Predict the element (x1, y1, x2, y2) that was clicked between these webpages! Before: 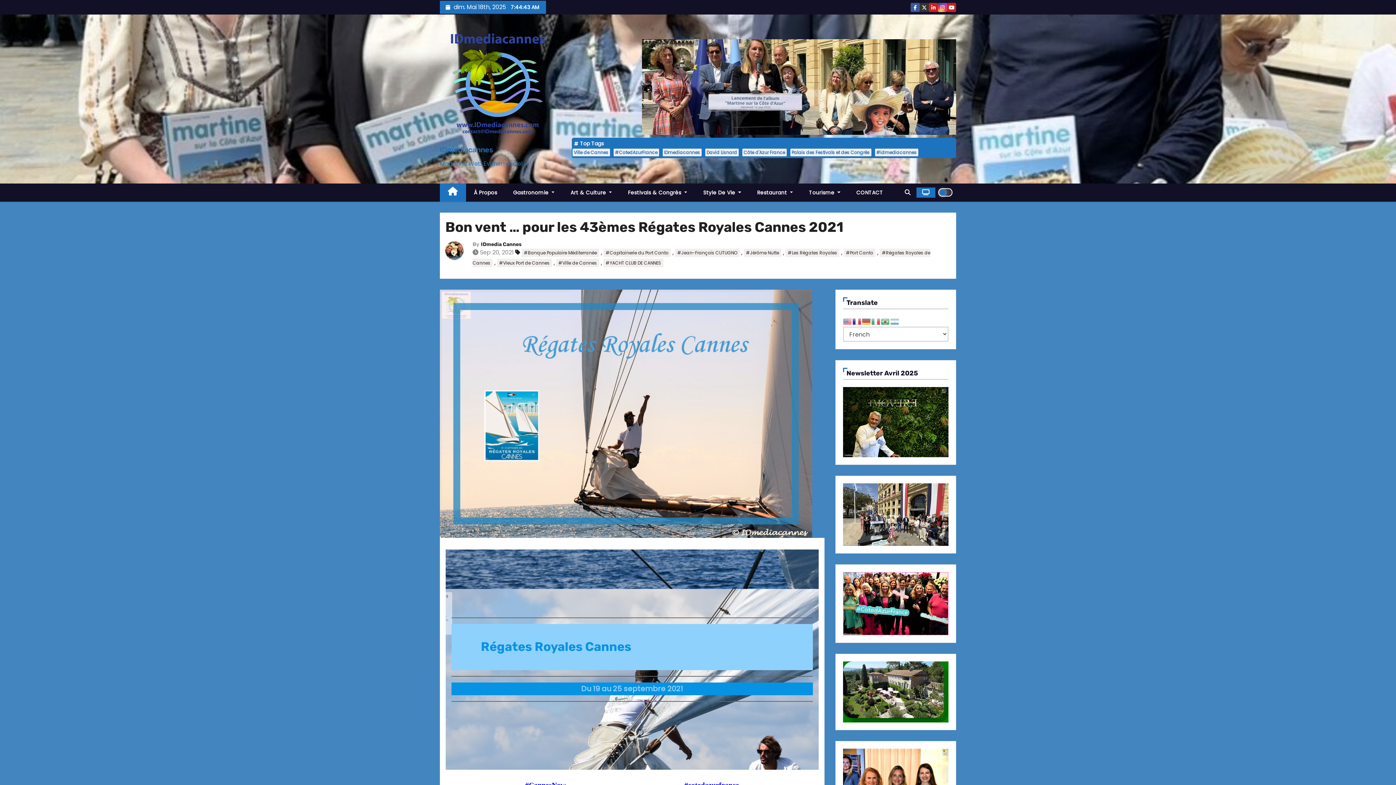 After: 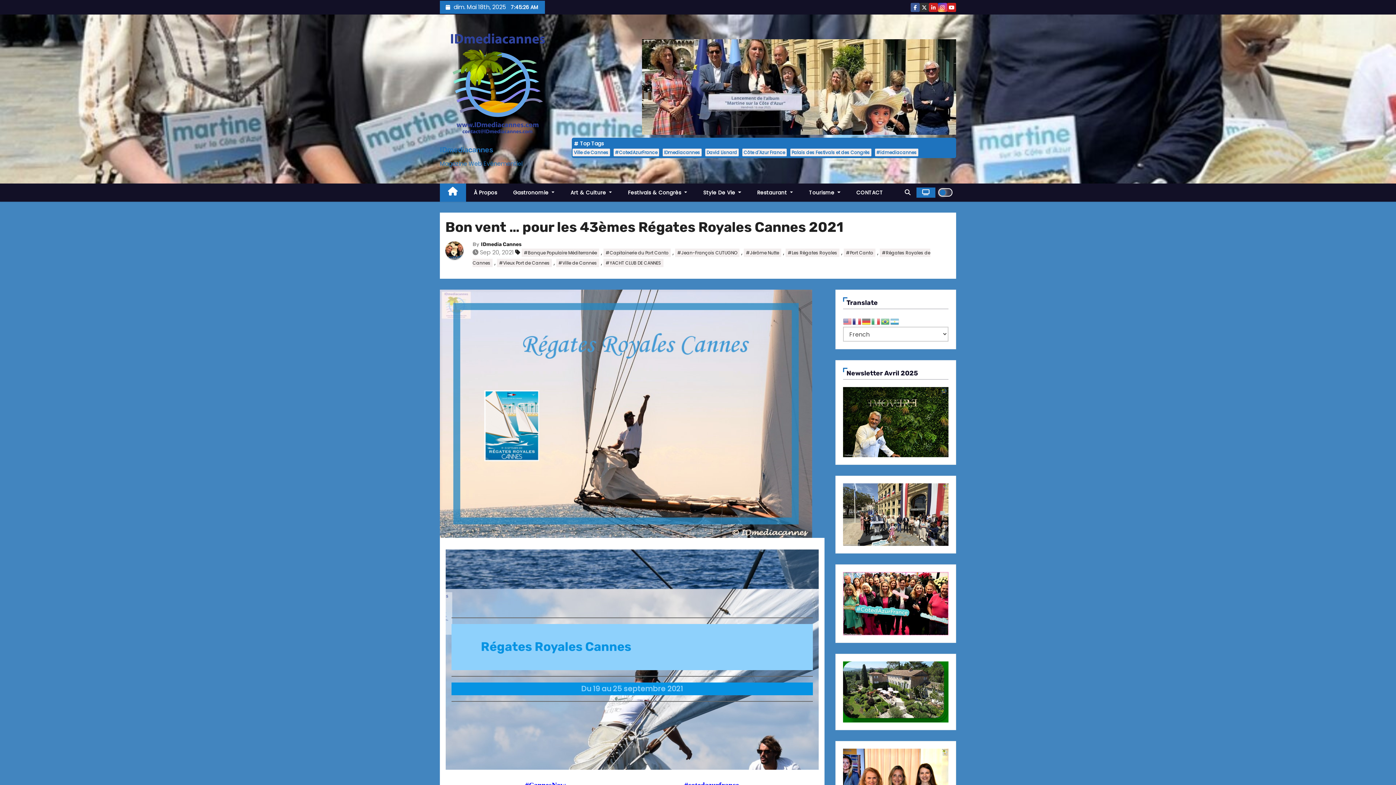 Action: bbox: (890, 317, 899, 325)